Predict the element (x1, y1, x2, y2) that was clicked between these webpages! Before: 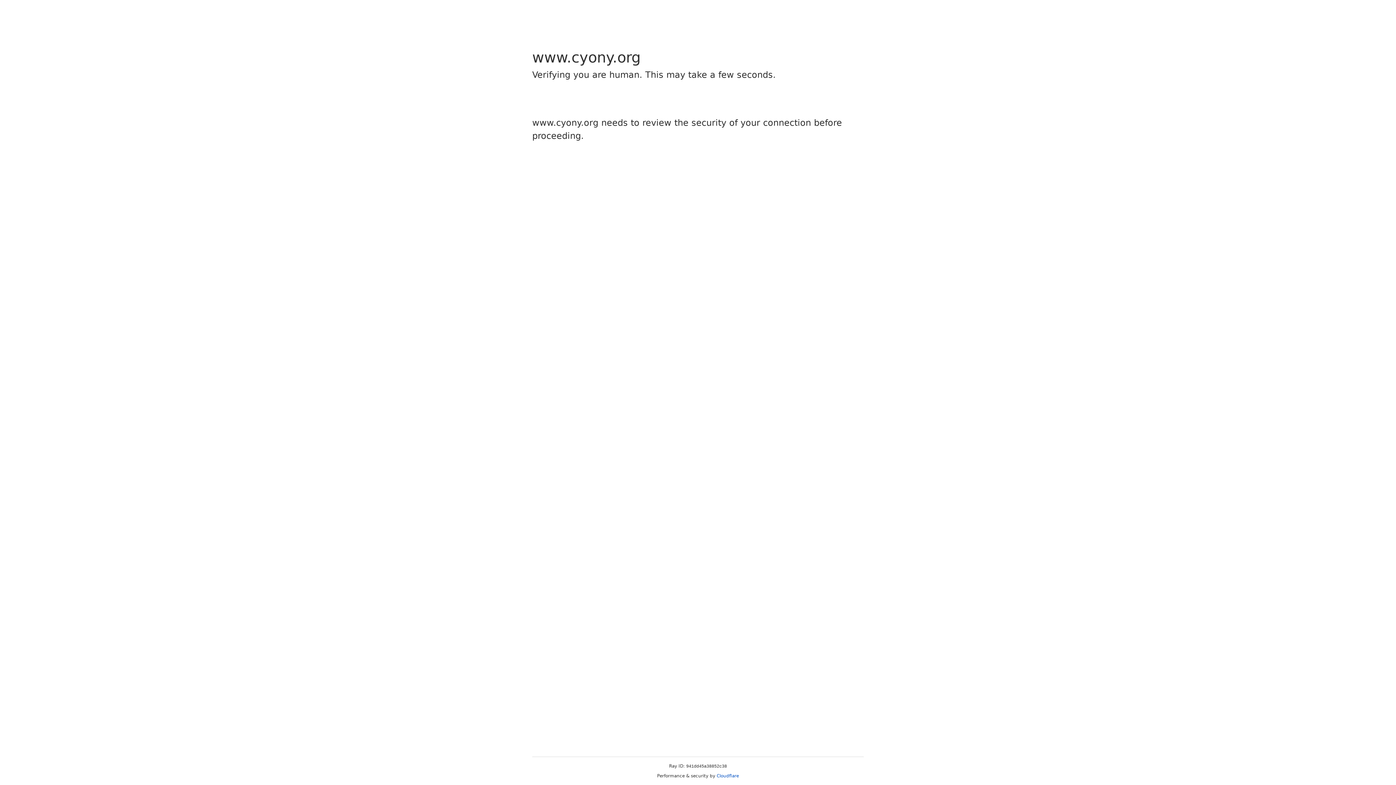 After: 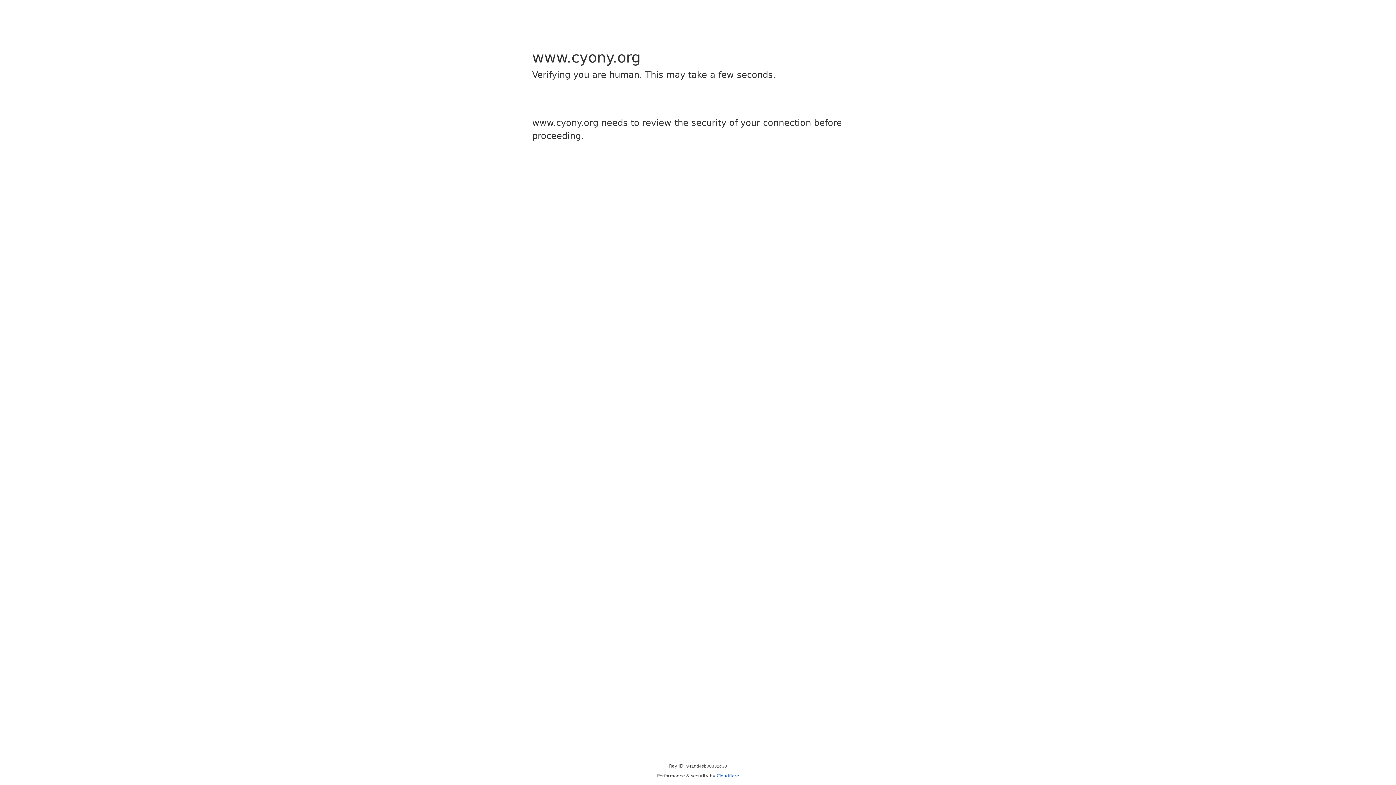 Action: bbox: (716, 773, 739, 778) label: Cloudflare